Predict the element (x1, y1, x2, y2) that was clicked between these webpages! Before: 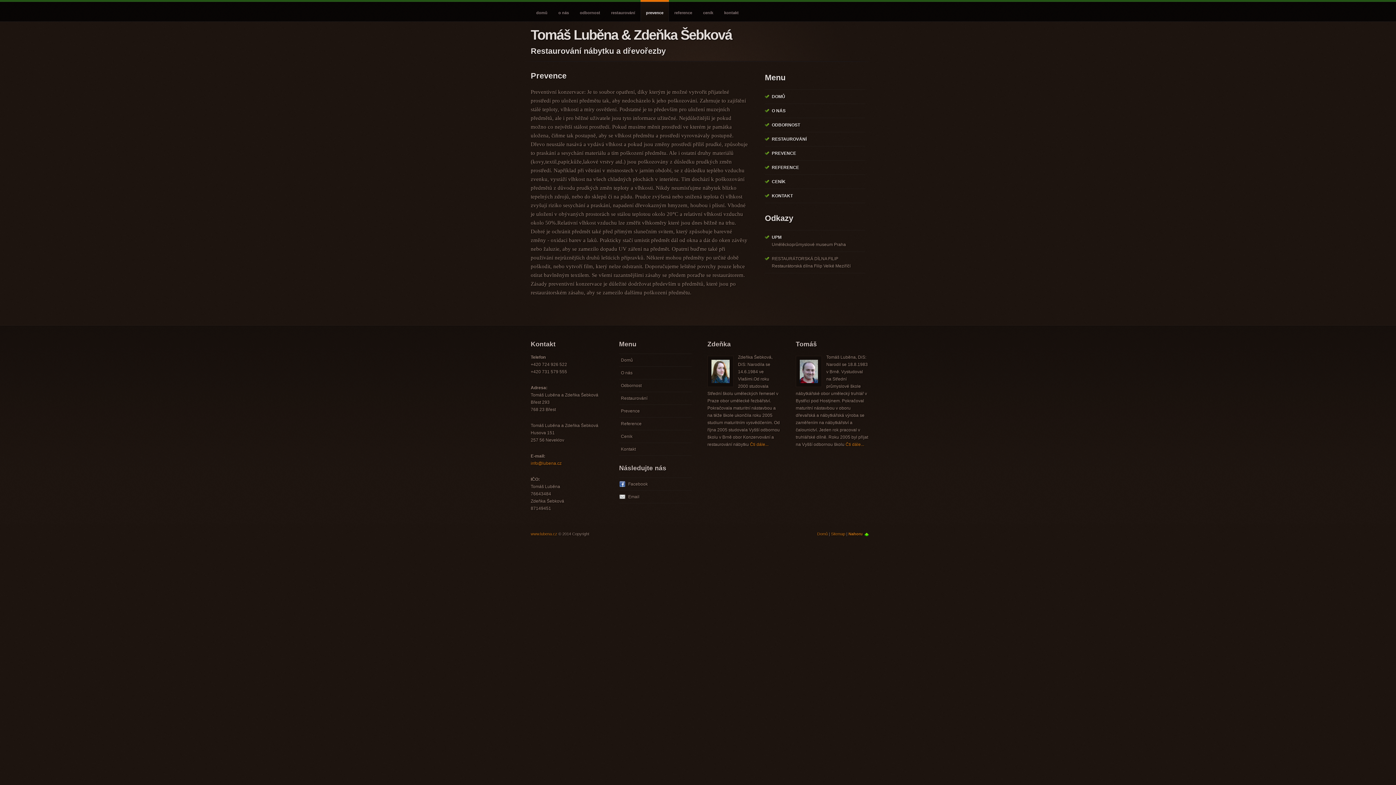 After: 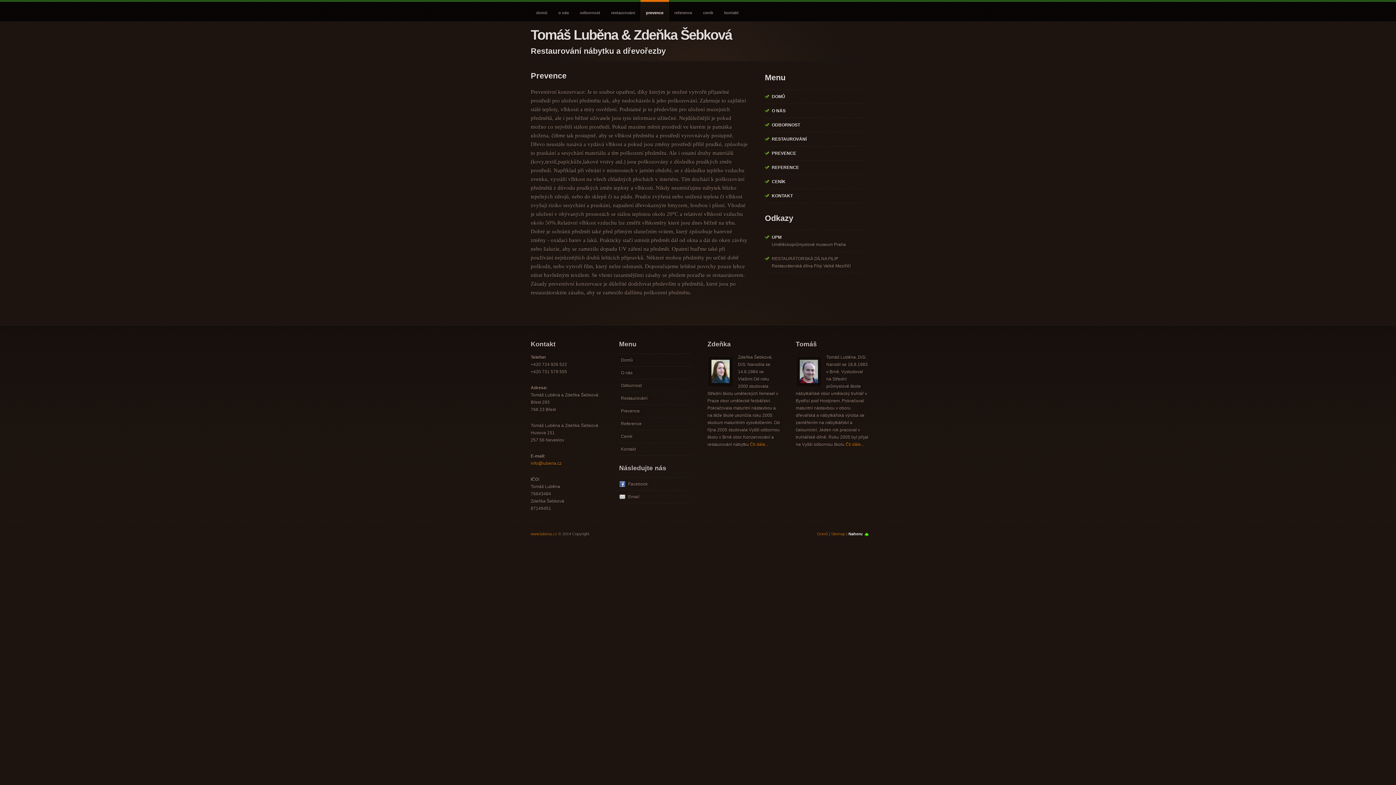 Action: bbox: (848, 532, 869, 536) label: Nahoru